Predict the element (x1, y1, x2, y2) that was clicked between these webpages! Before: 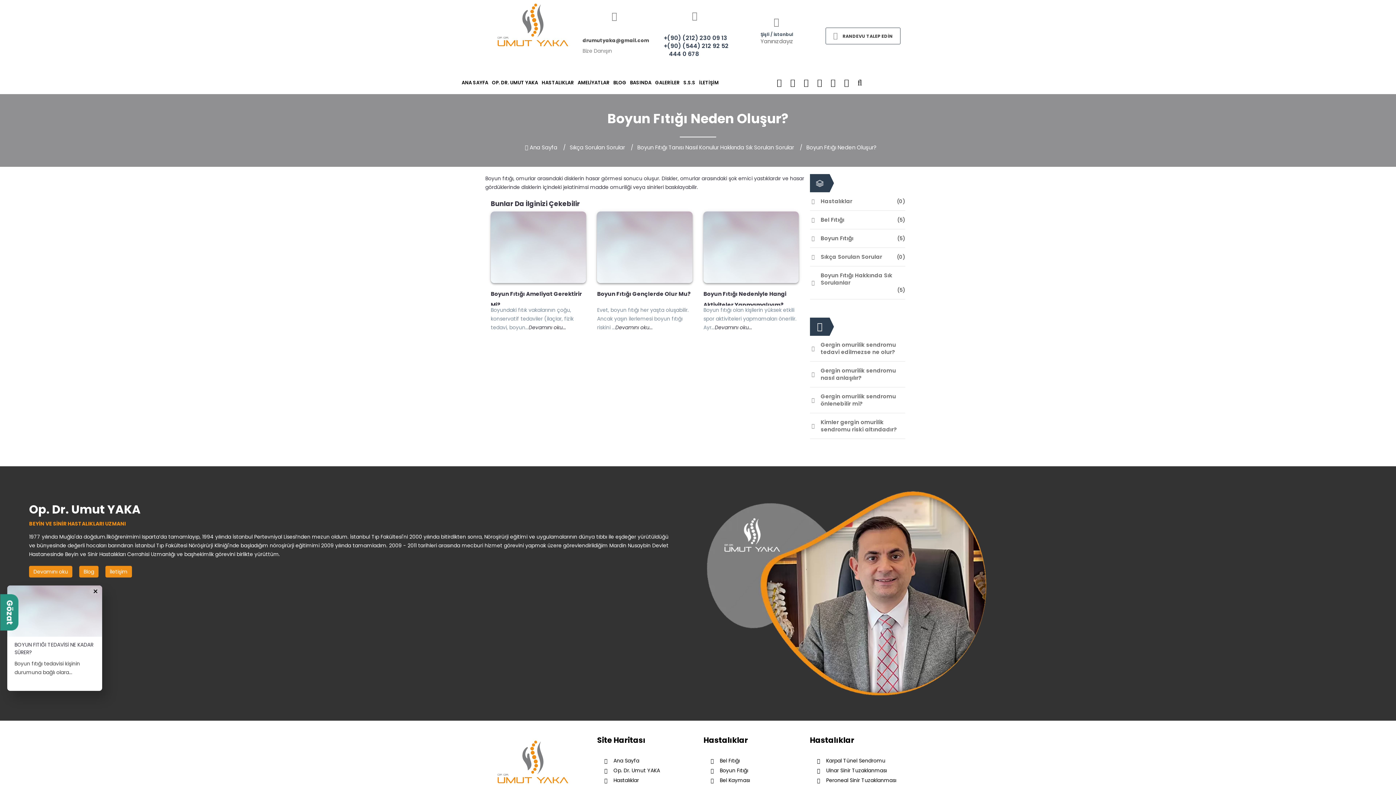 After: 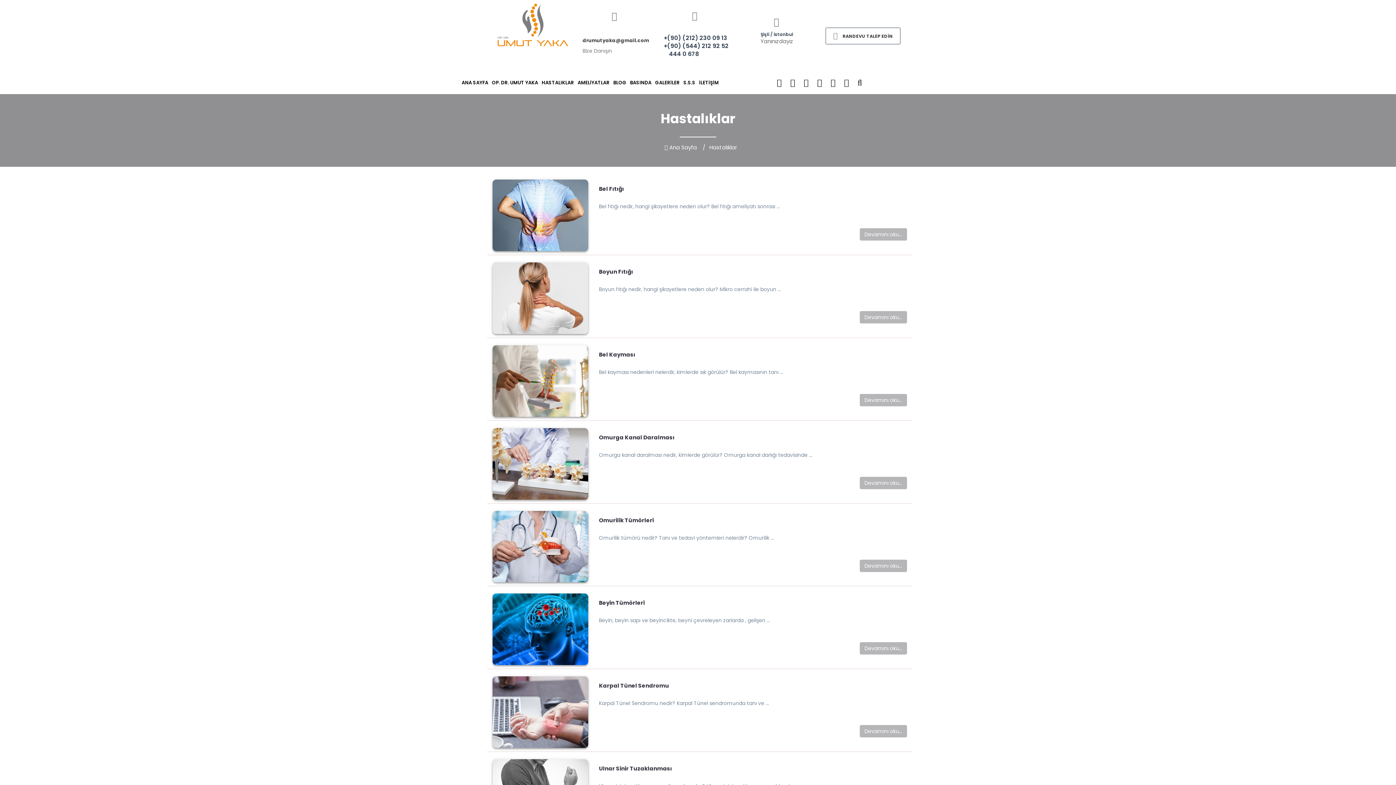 Action: bbox: (810, 197, 905, 205) label: Hastalıklar
(0)